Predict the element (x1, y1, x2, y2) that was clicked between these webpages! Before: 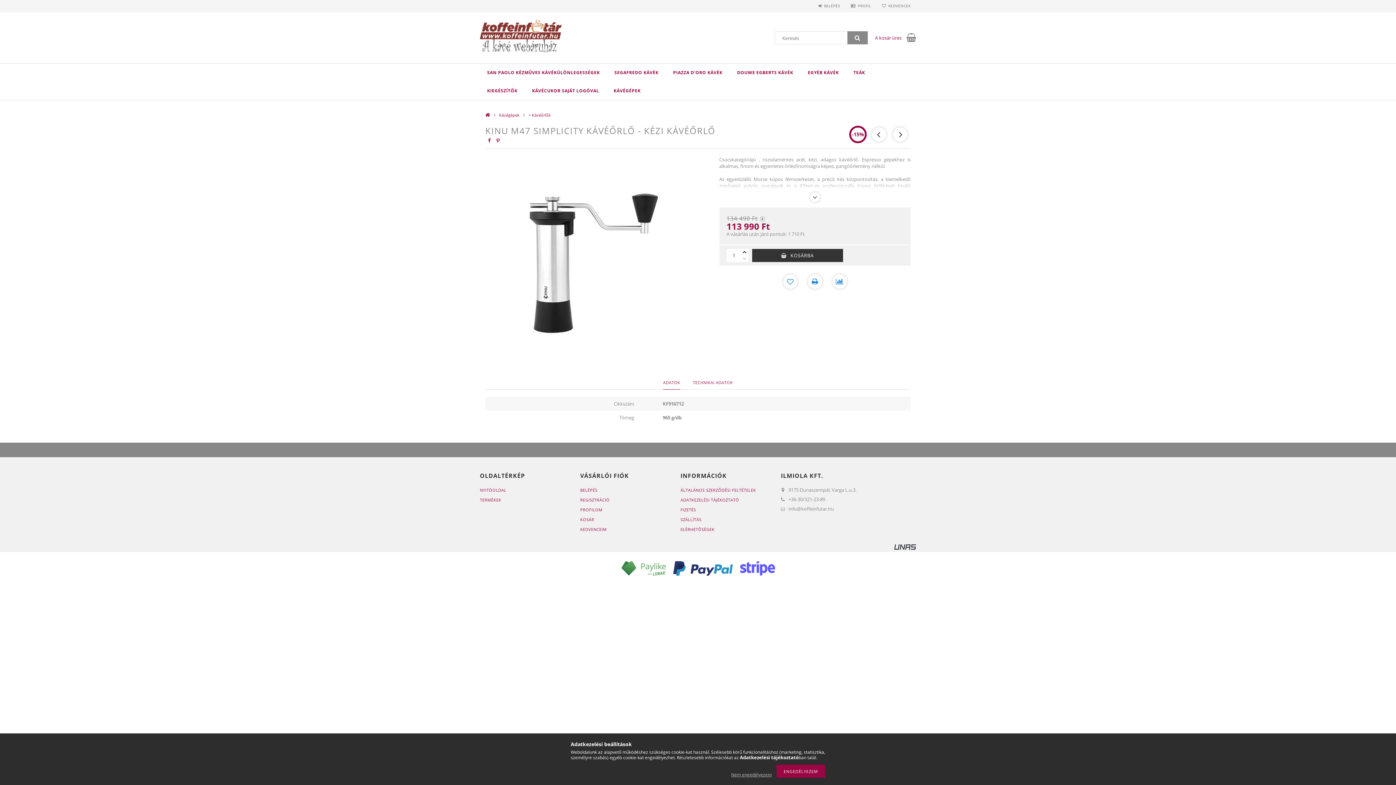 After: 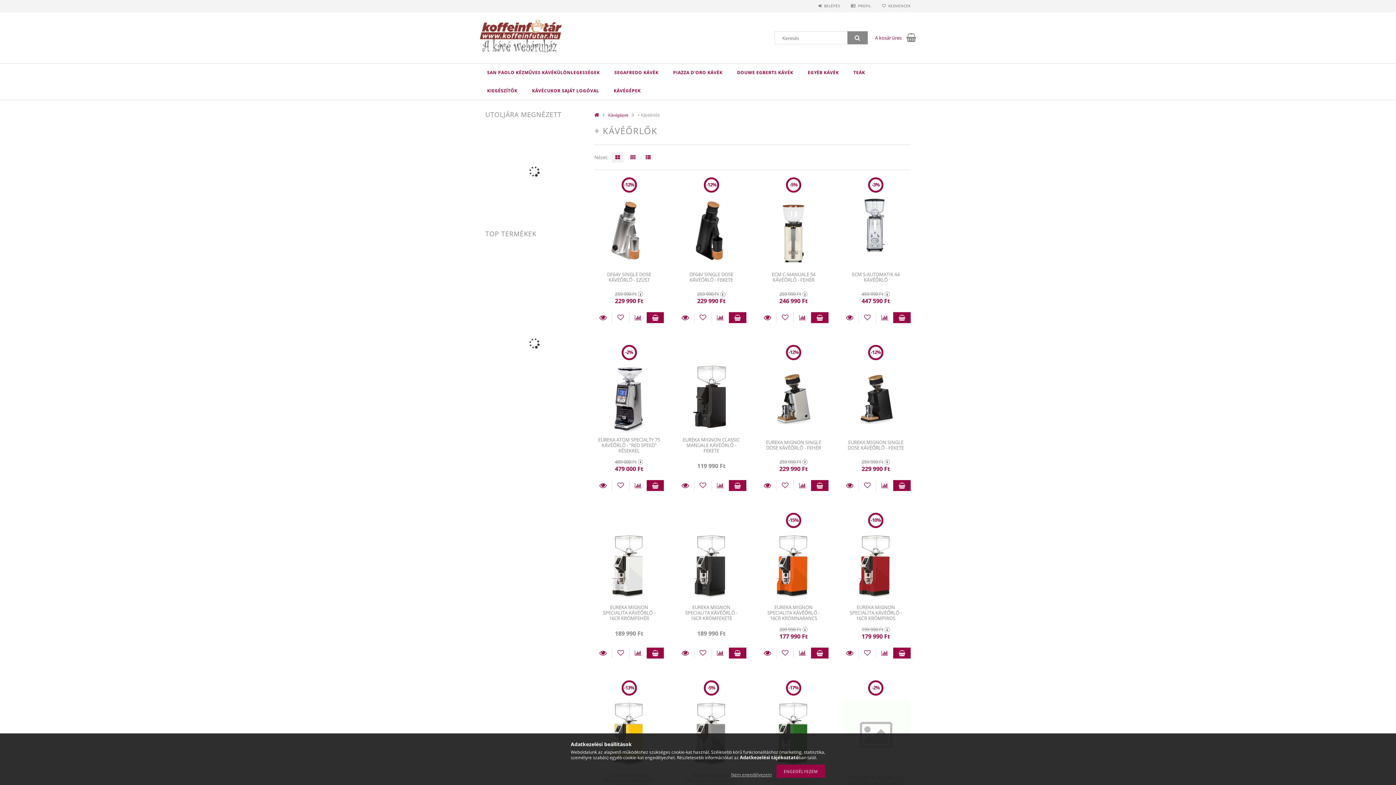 Action: bbox: (528, 112, 554, 117) label: + Kávéőrlők